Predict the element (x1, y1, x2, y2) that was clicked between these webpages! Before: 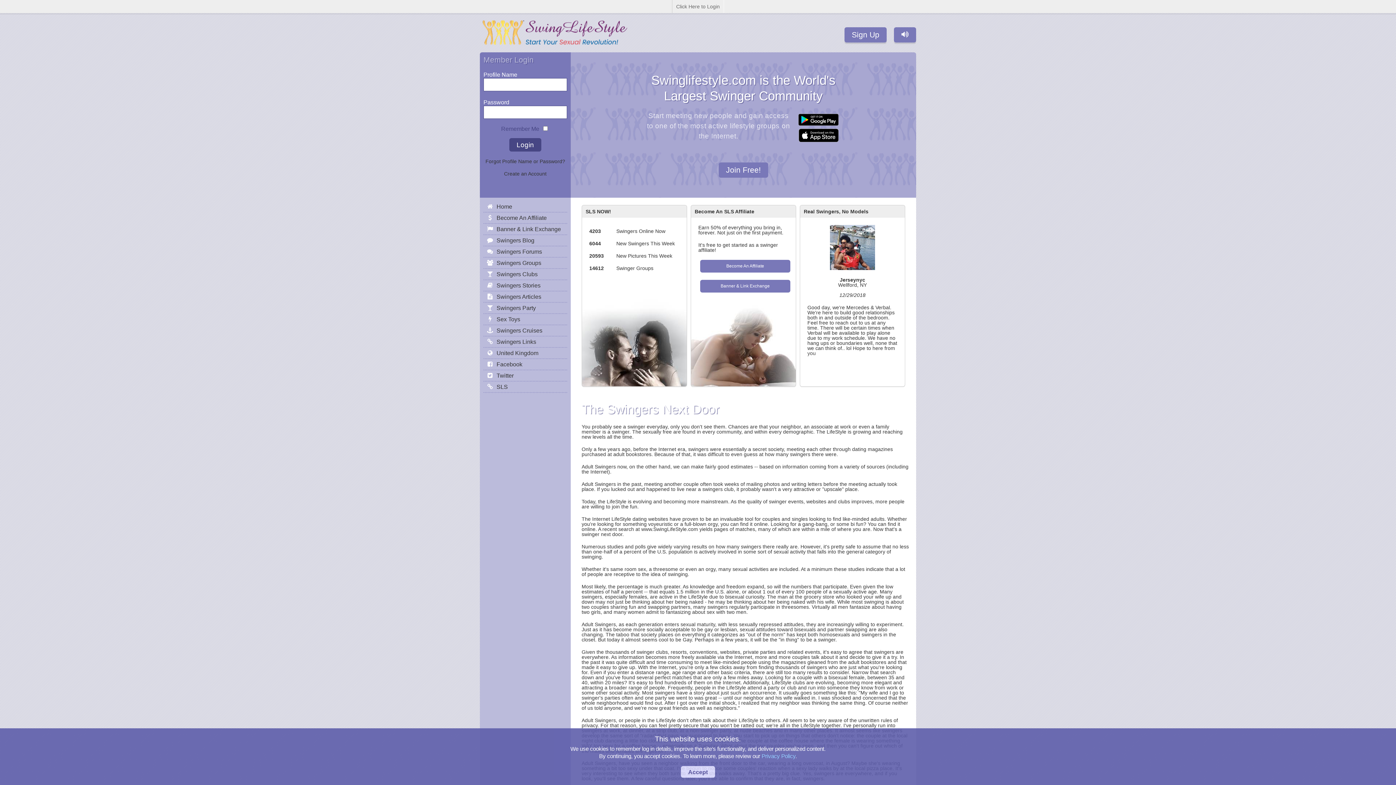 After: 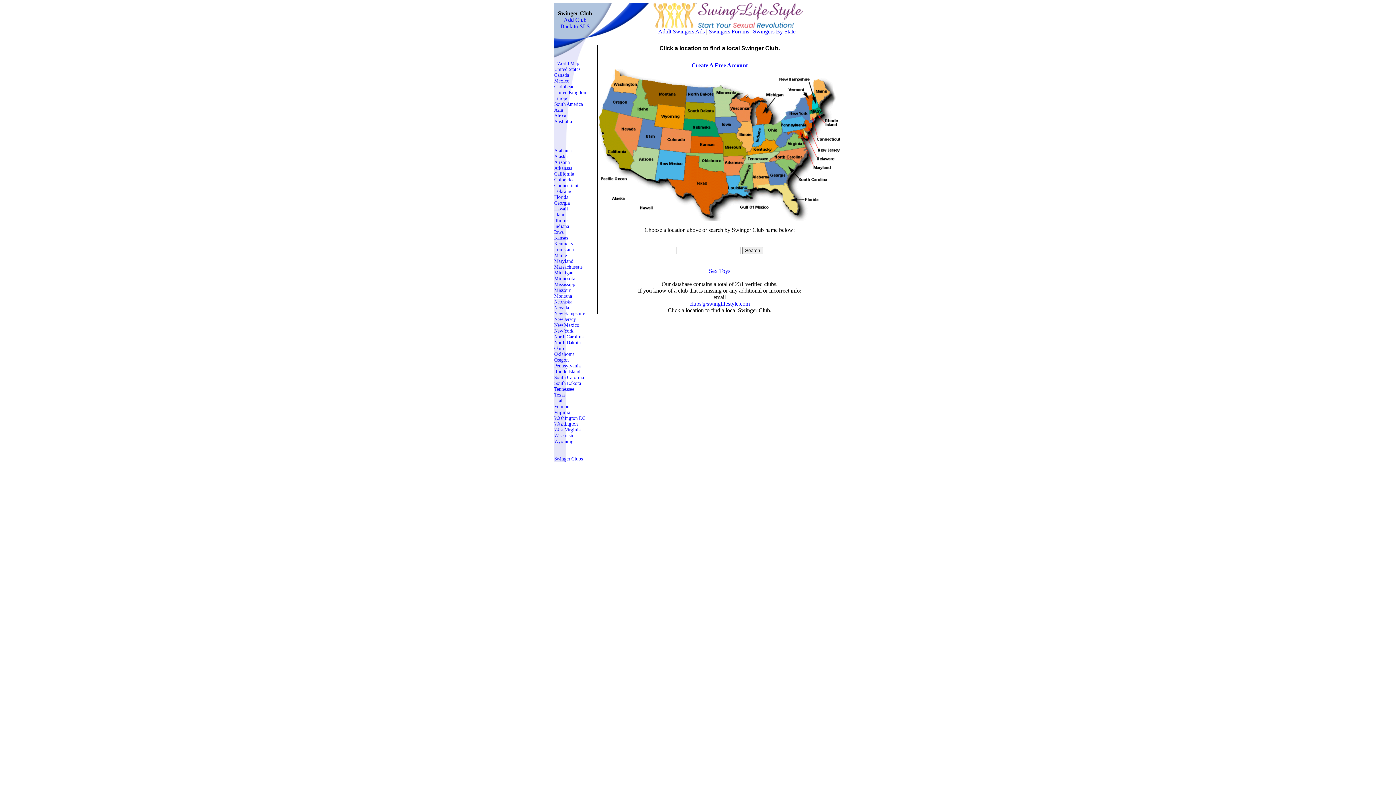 Action: bbox: (483, 268, 567, 279) label: Swingers Clubs